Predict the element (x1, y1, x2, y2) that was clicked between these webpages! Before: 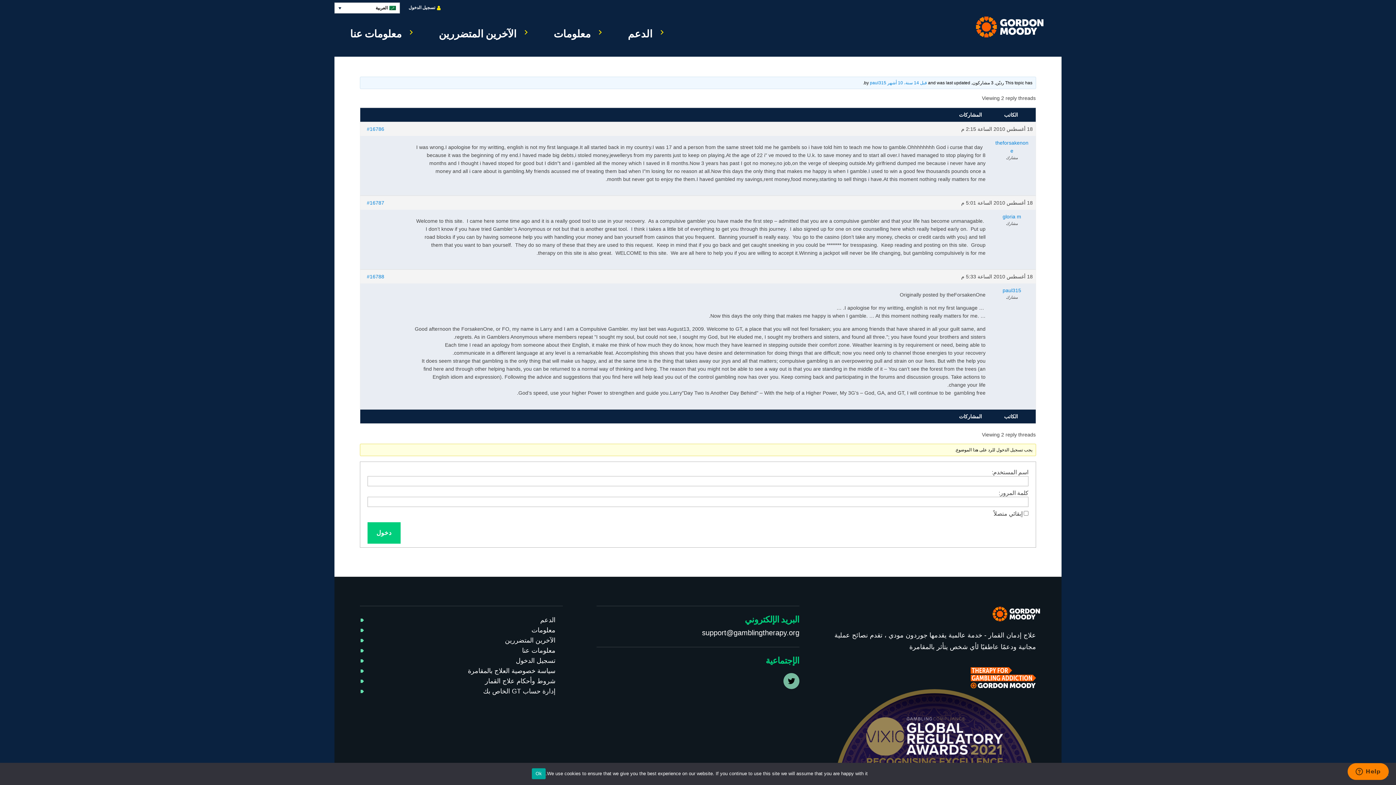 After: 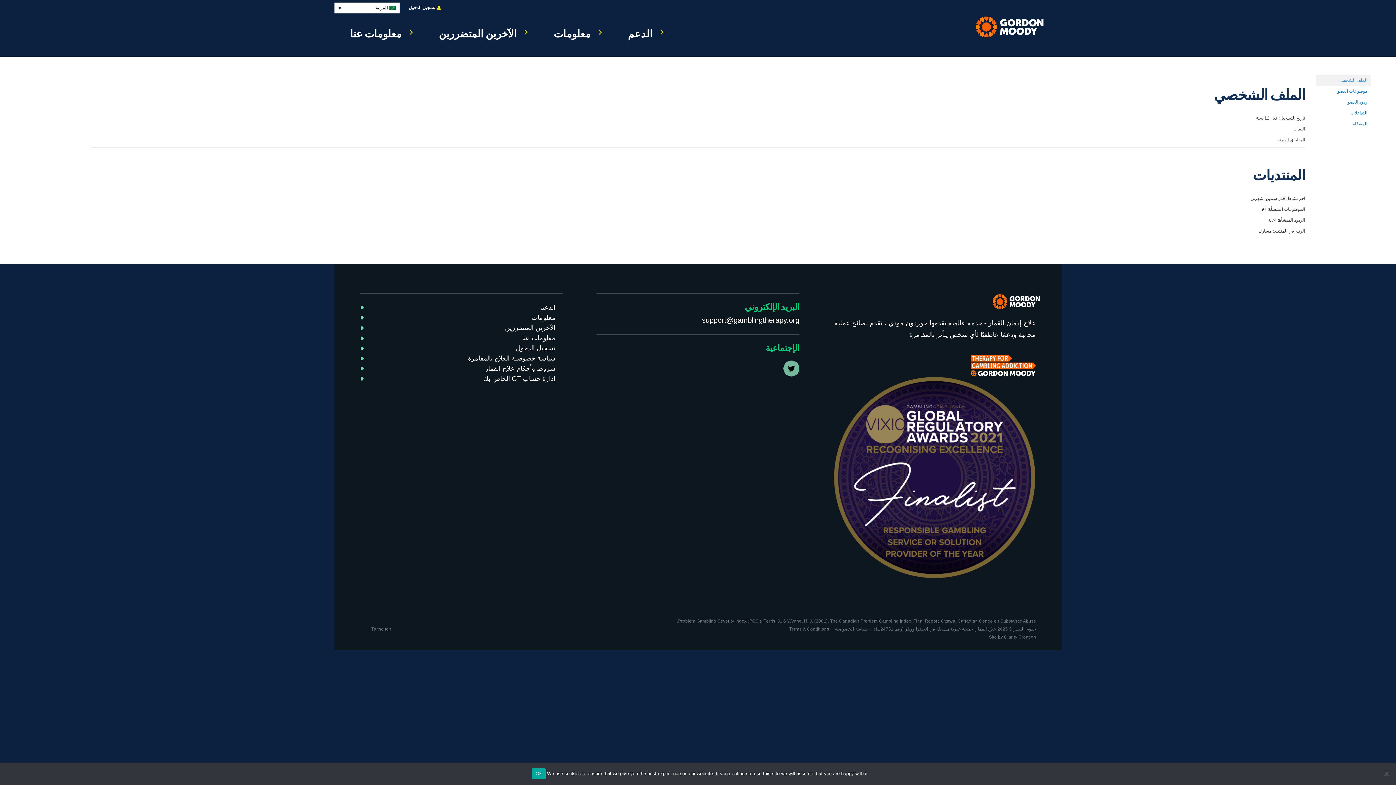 Action: bbox: (991, 286, 1033, 294) label: paul315